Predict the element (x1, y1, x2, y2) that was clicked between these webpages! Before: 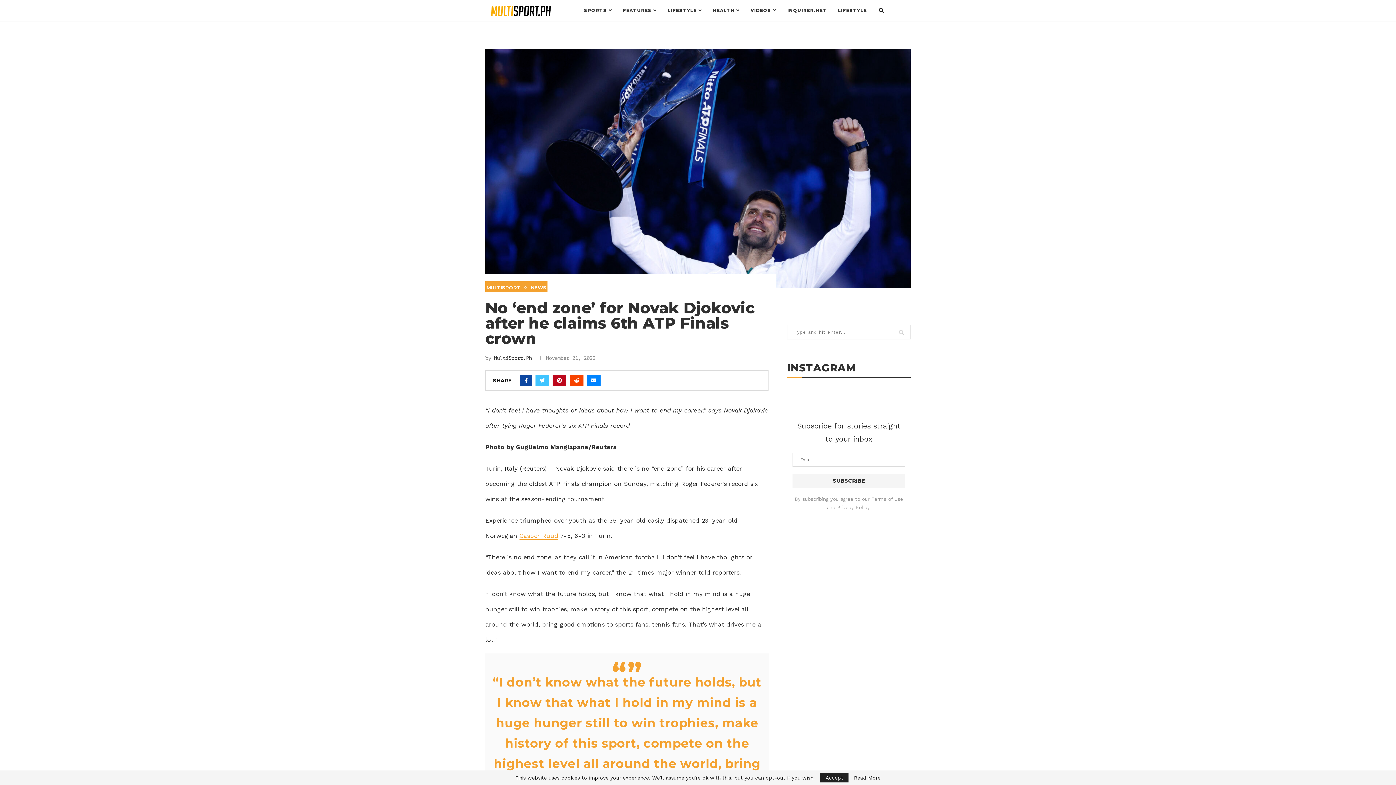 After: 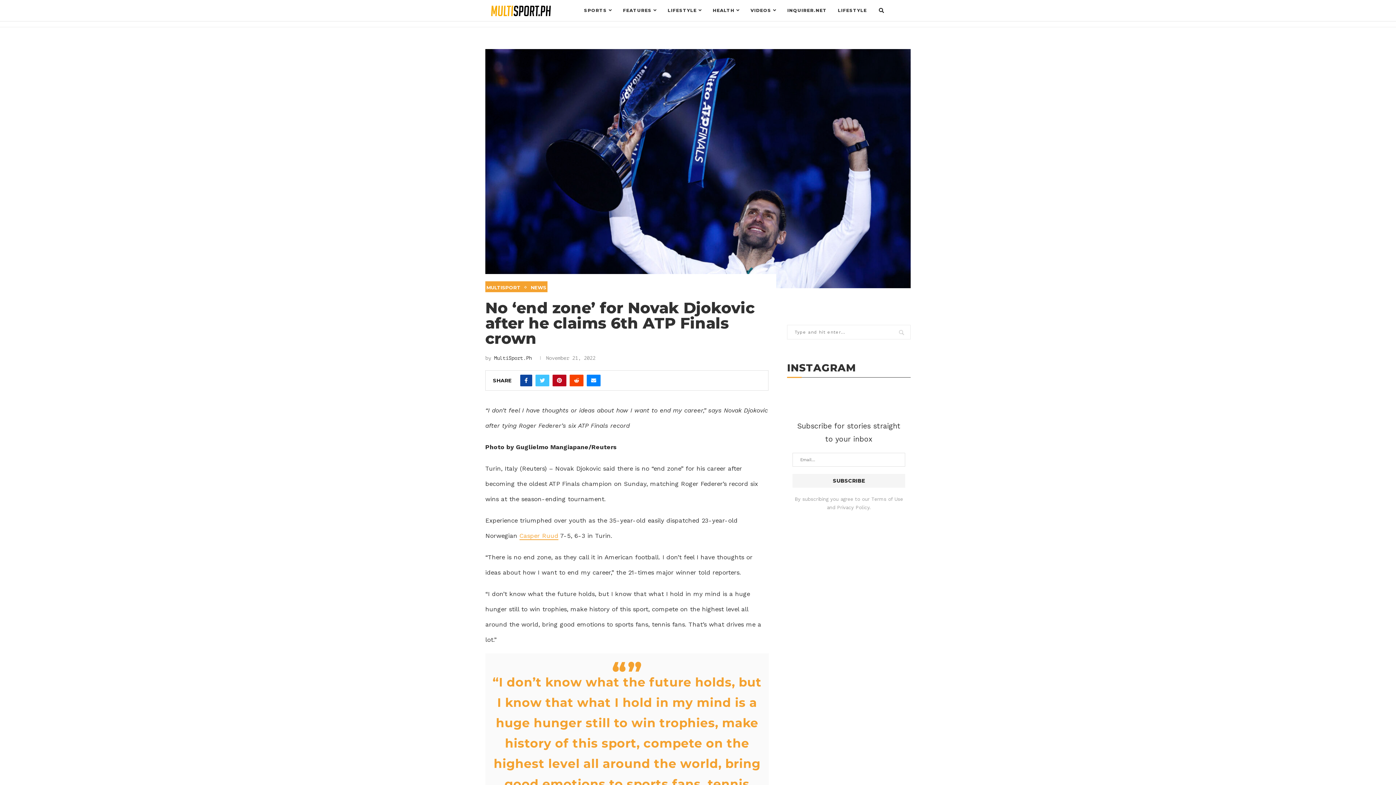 Action: label: Accept bbox: (820, 773, 848, 782)